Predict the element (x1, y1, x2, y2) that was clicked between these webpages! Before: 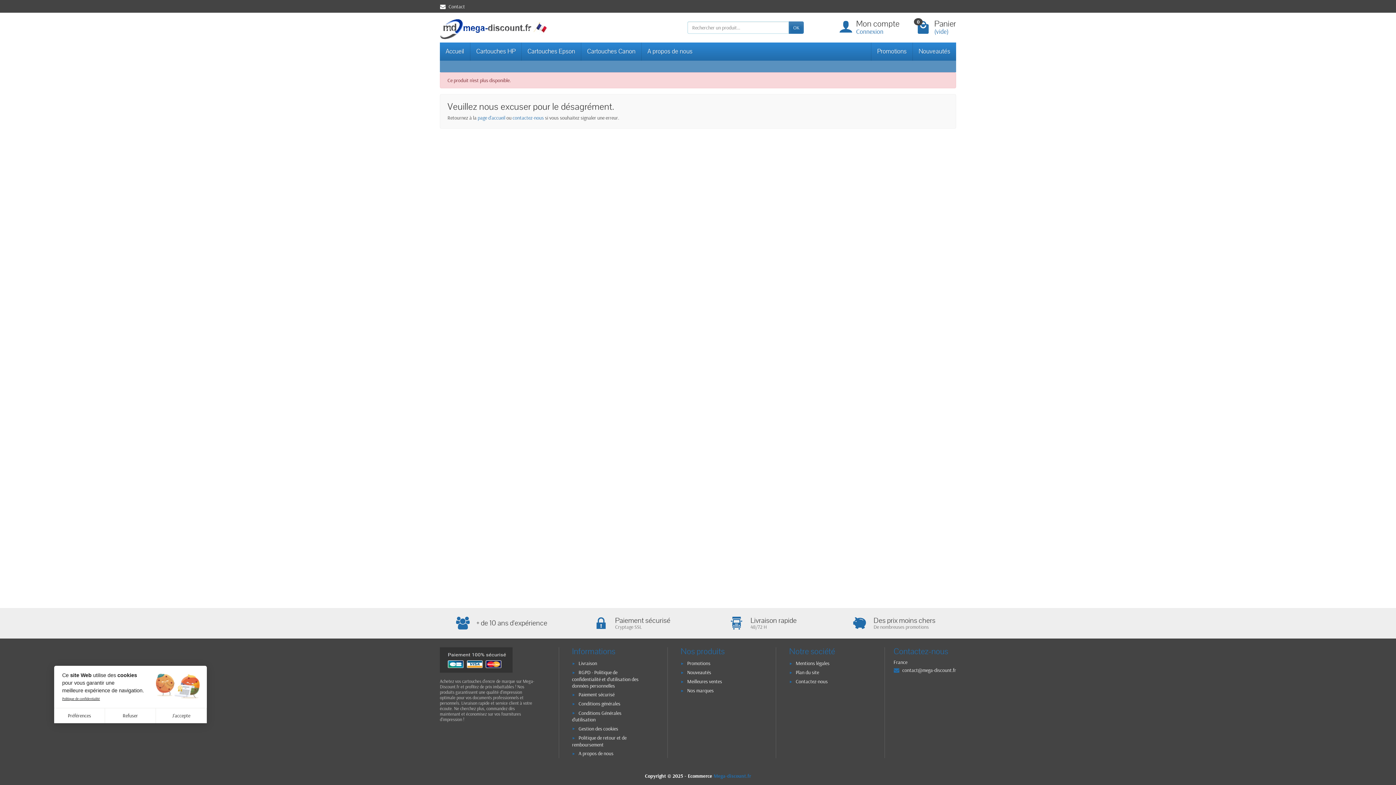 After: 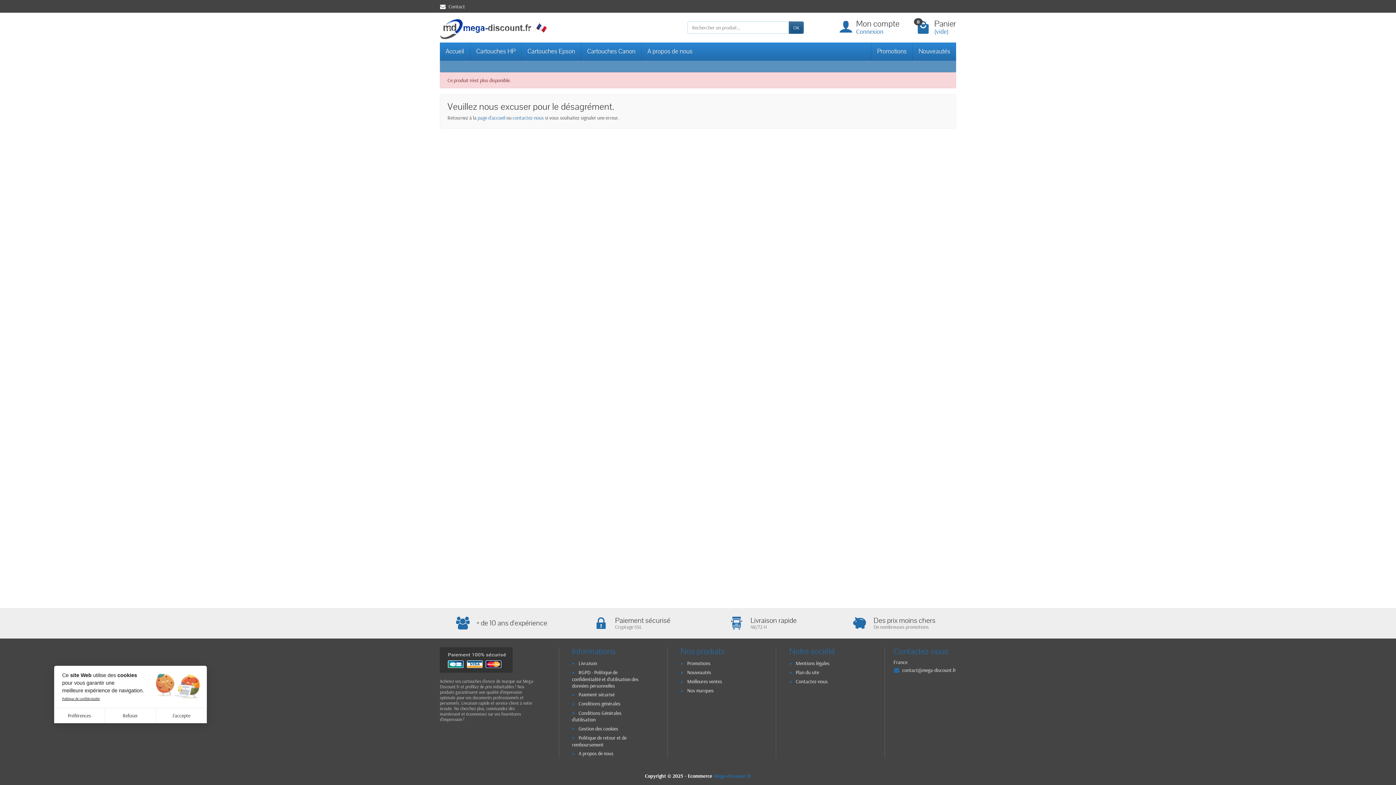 Action: bbox: (789, 21, 804, 33) label: OK